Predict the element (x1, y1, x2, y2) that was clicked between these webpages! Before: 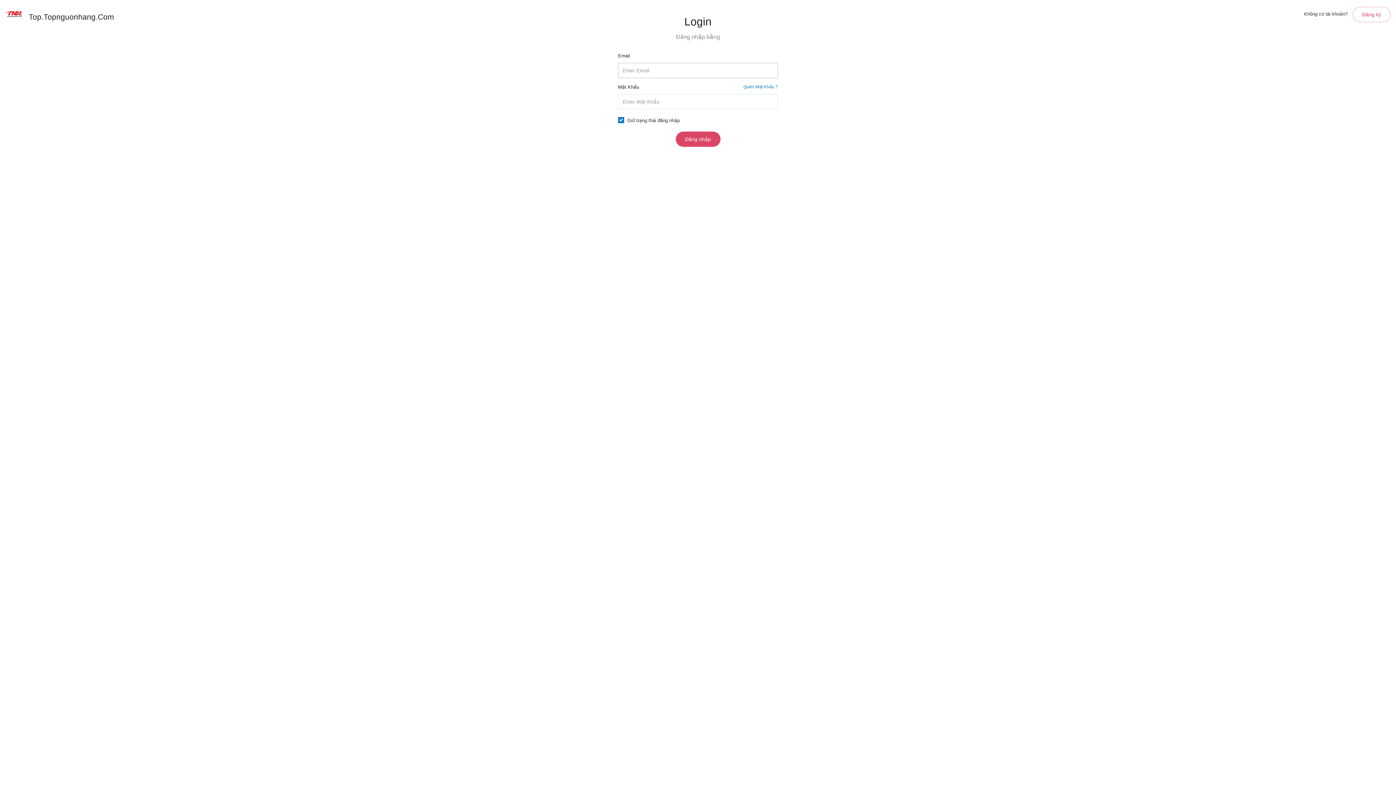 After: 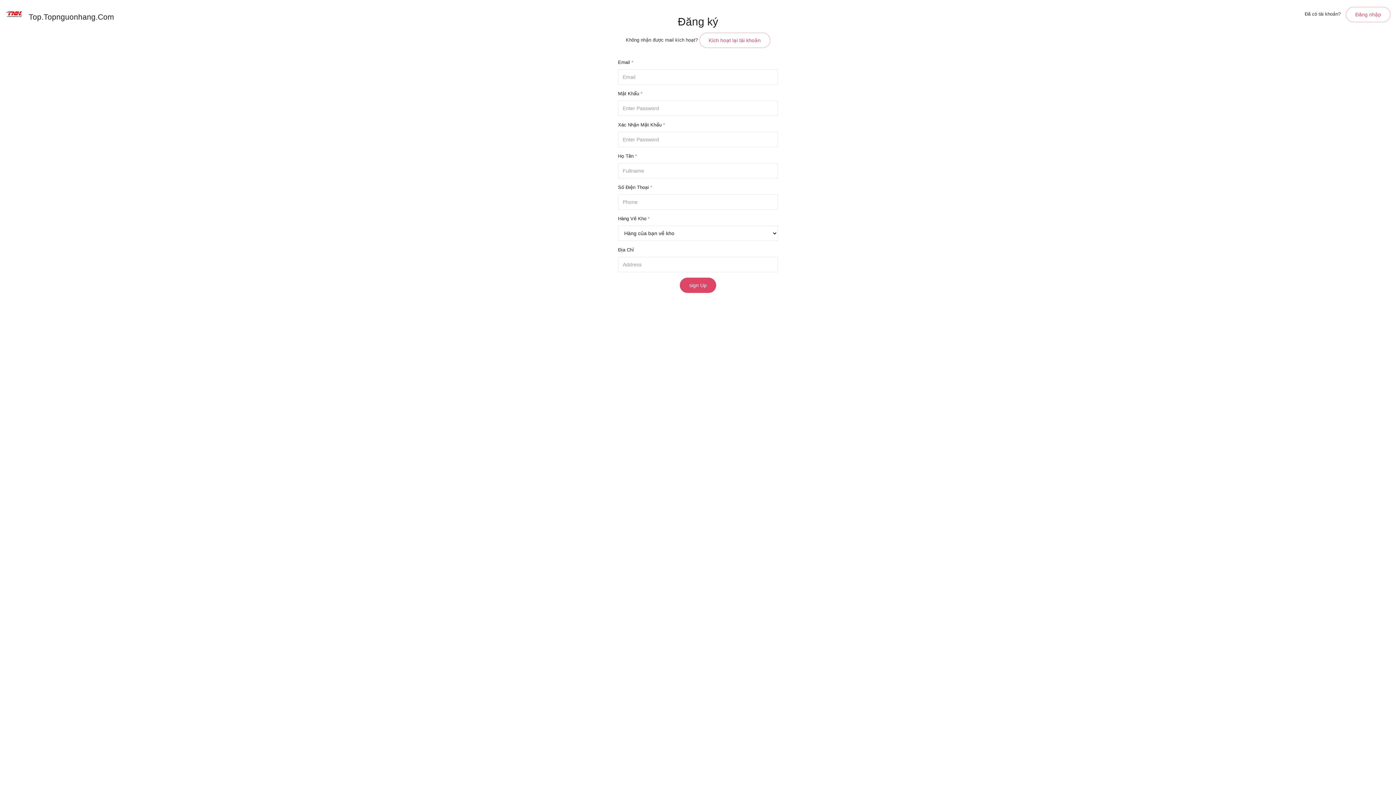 Action: bbox: (1353, 6, 1390, 22) label: Đăng ký